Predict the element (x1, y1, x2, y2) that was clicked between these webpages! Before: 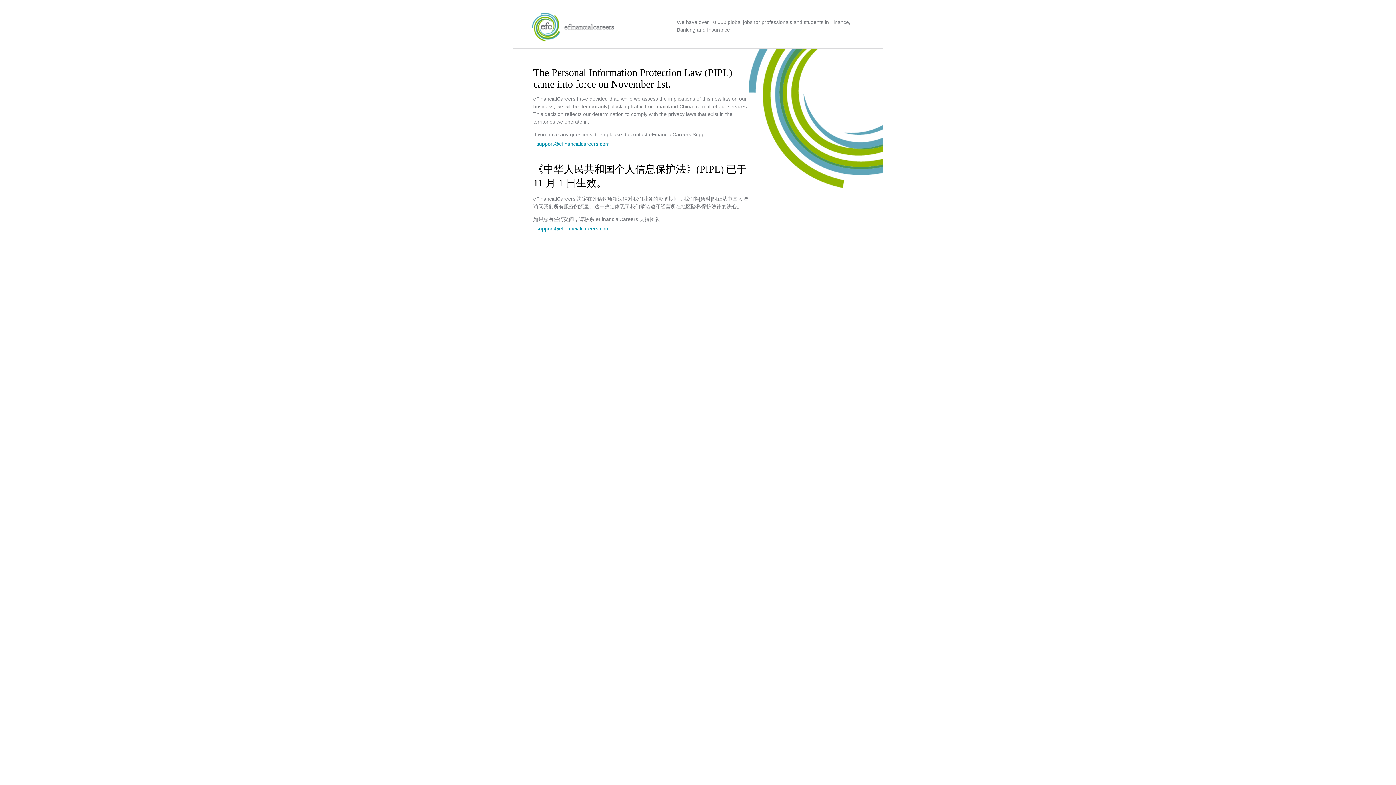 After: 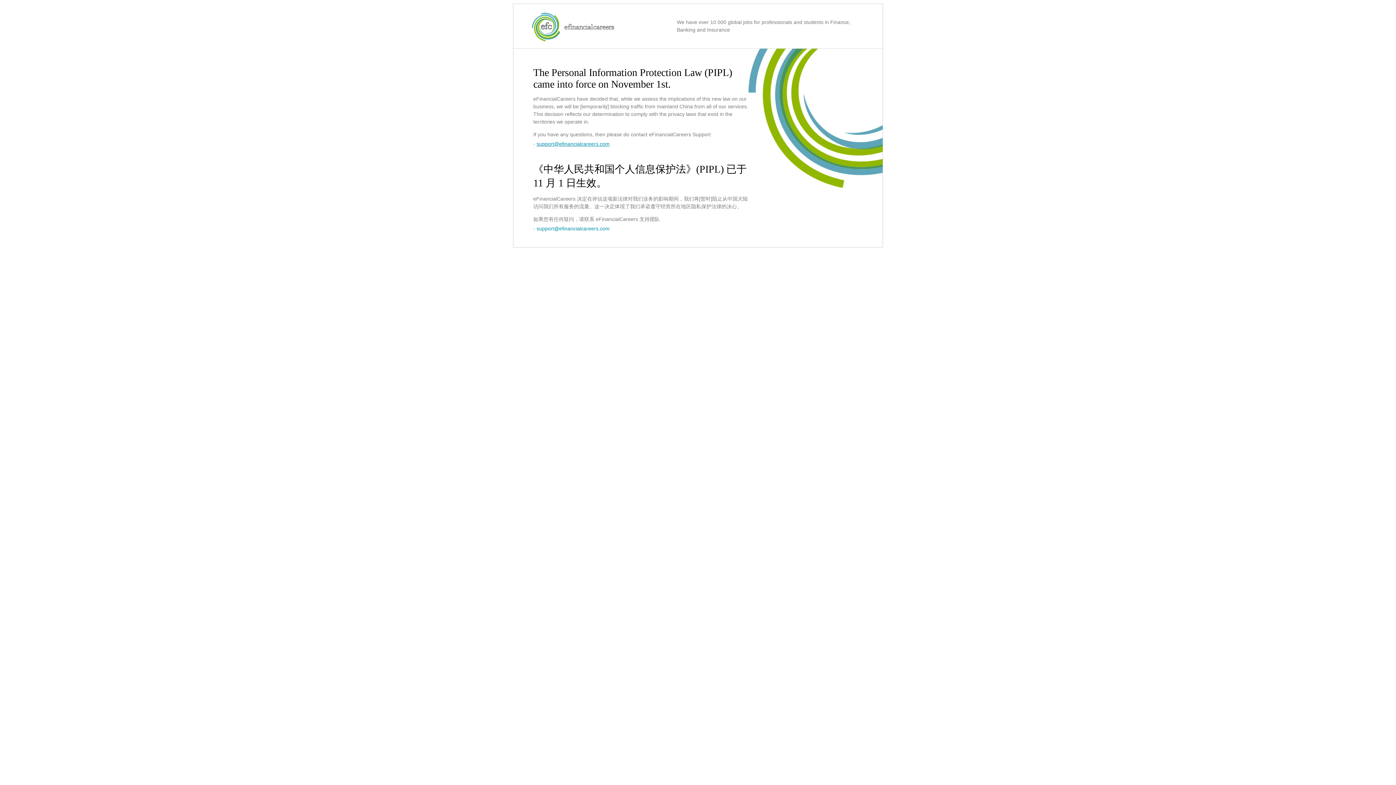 Action: label: support@efinancialcareers.com bbox: (536, 141, 609, 146)